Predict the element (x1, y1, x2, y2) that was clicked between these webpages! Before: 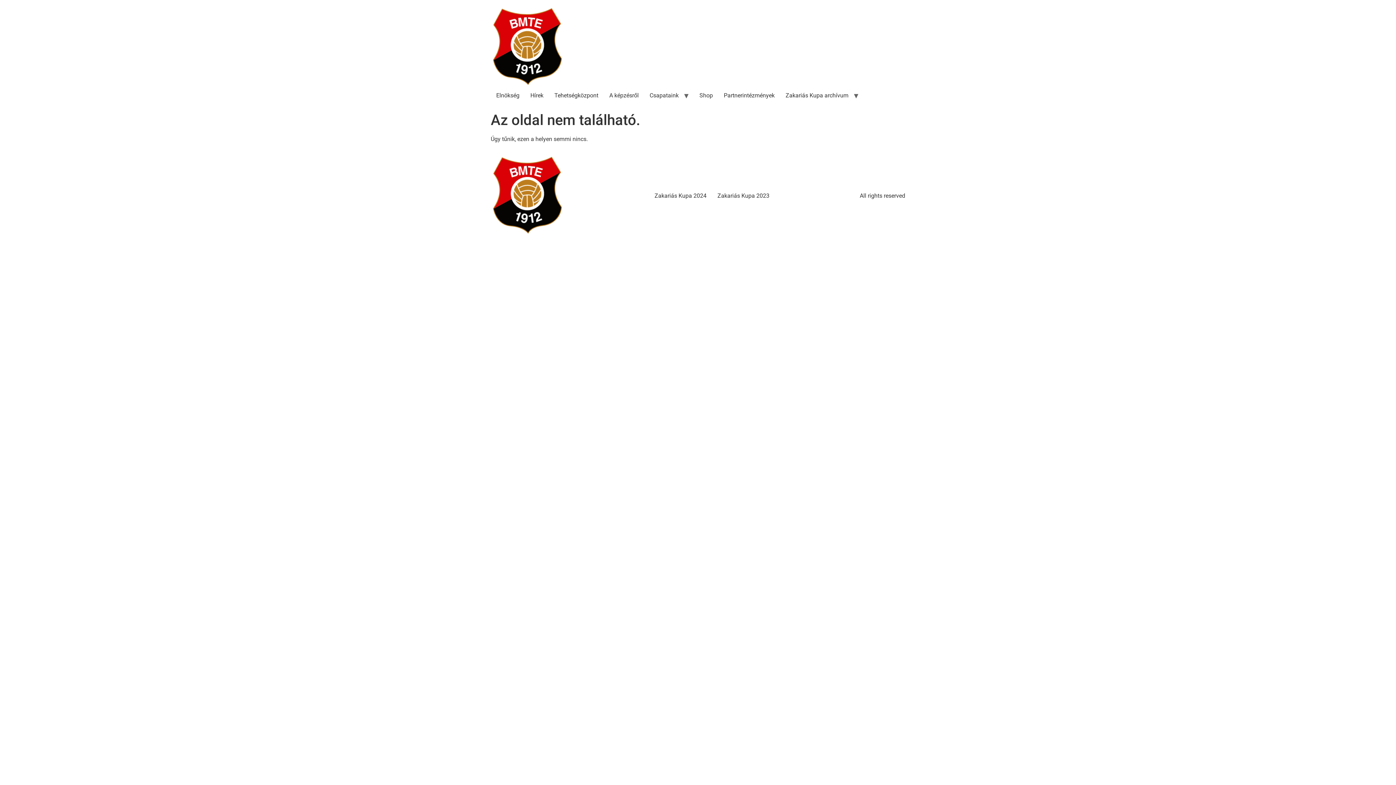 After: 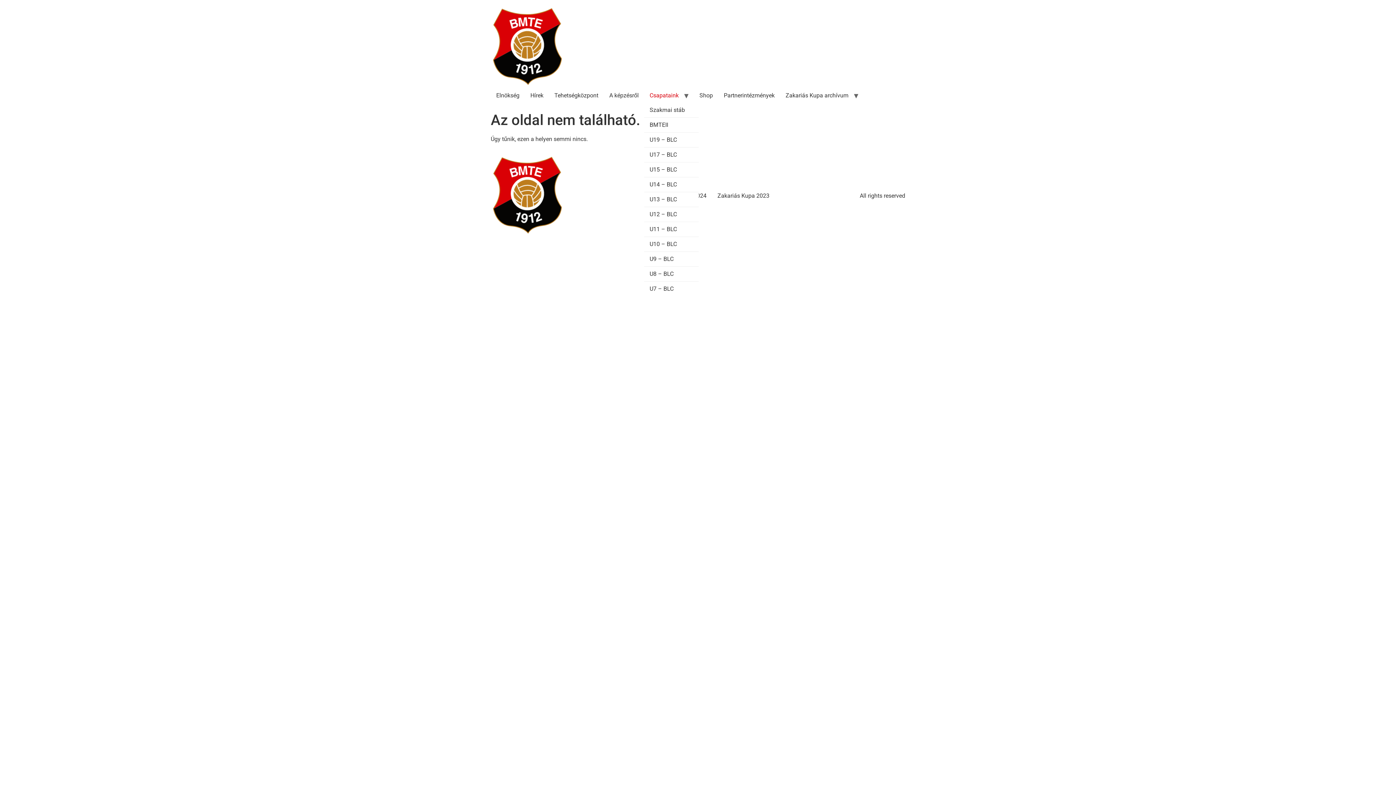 Action: bbox: (644, 88, 684, 102) label: Csapataink